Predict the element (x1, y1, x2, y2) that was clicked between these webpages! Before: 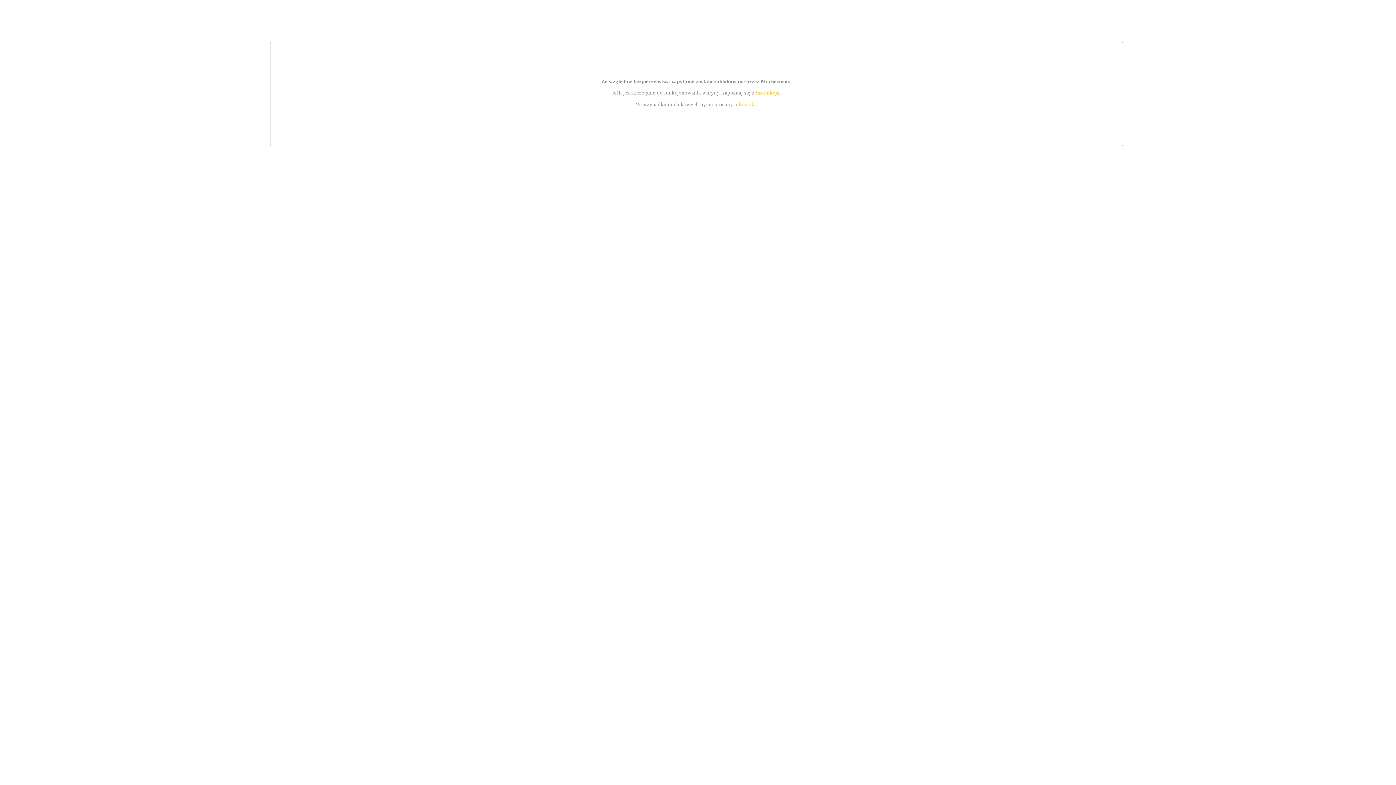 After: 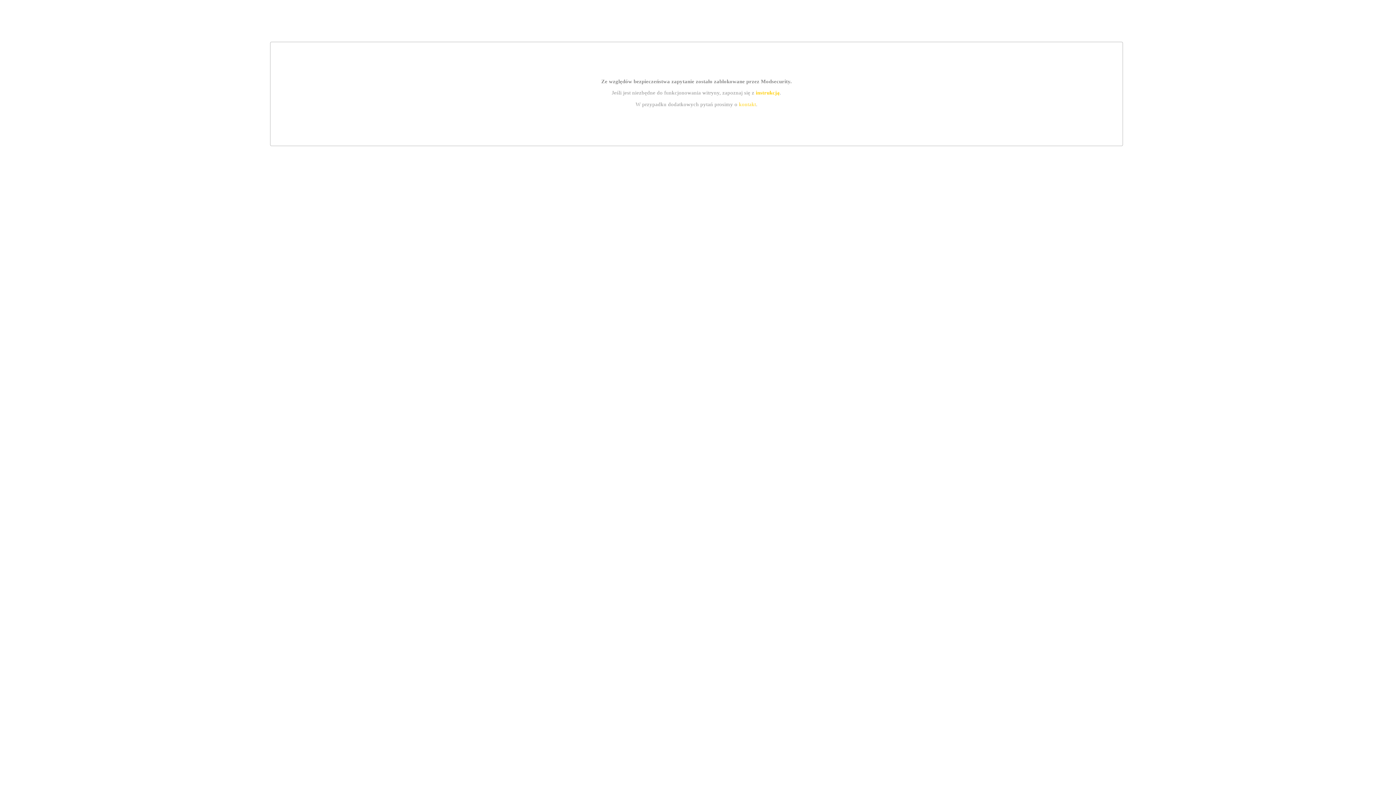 Action: bbox: (739, 101, 756, 107) label: kontakt